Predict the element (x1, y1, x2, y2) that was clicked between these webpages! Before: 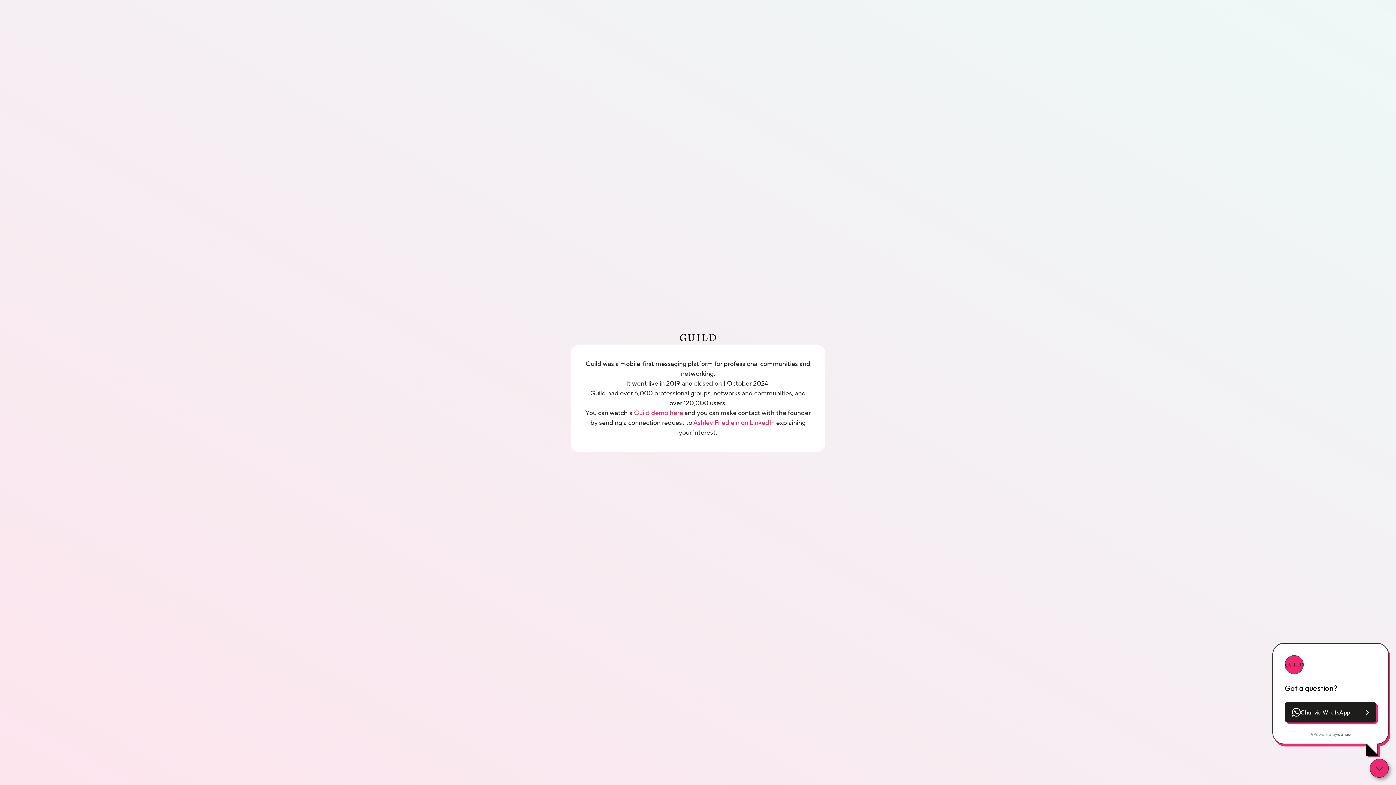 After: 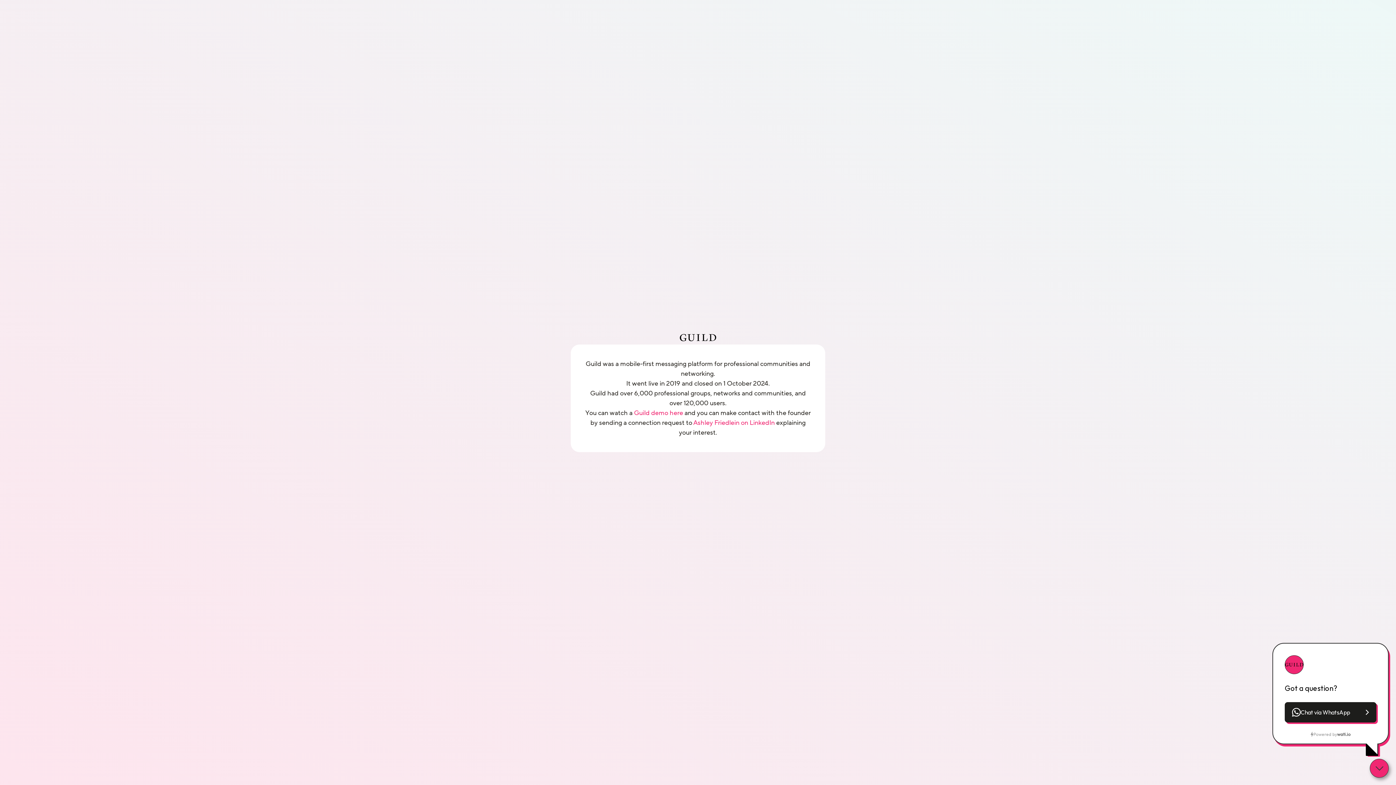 Action: bbox: (1285, 702, 1376, 723) label: Chat via WhatsApp